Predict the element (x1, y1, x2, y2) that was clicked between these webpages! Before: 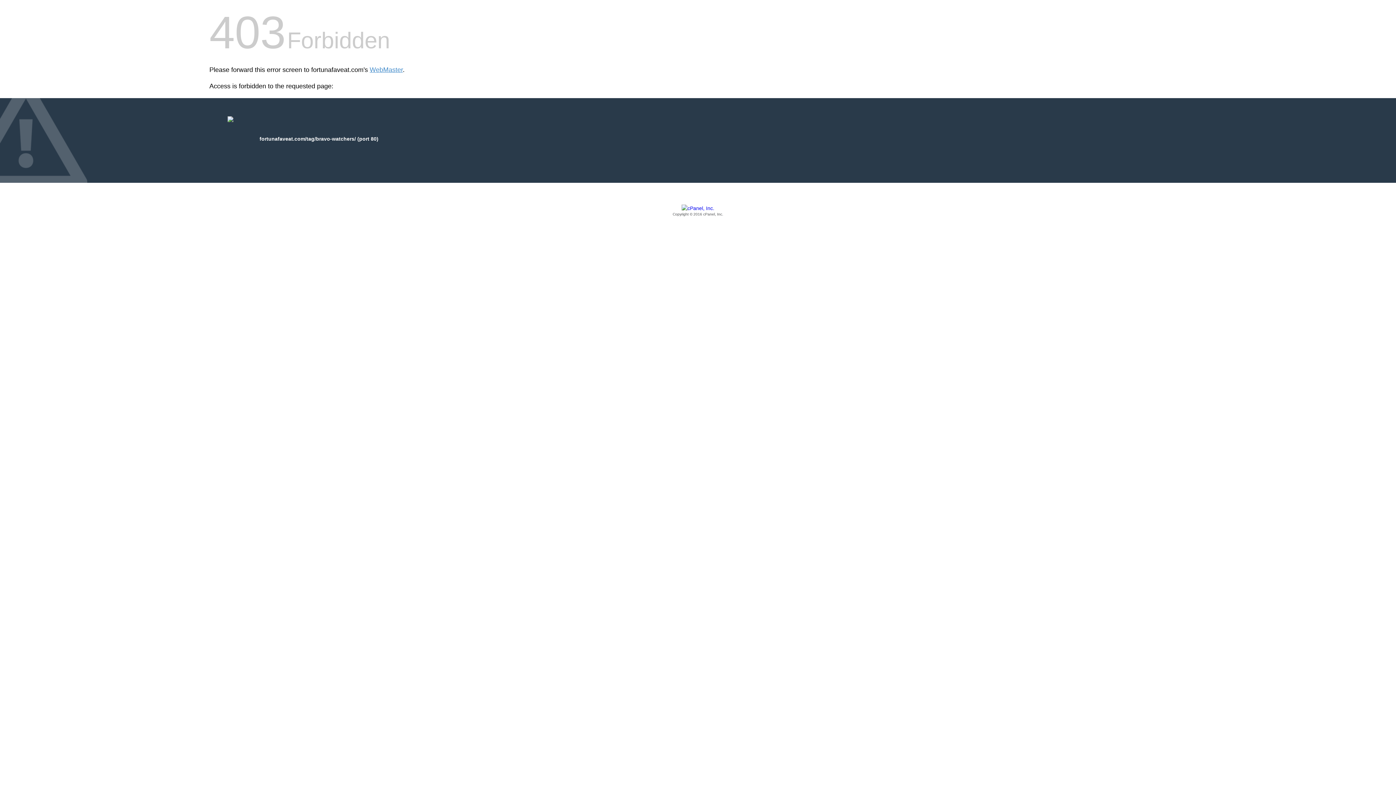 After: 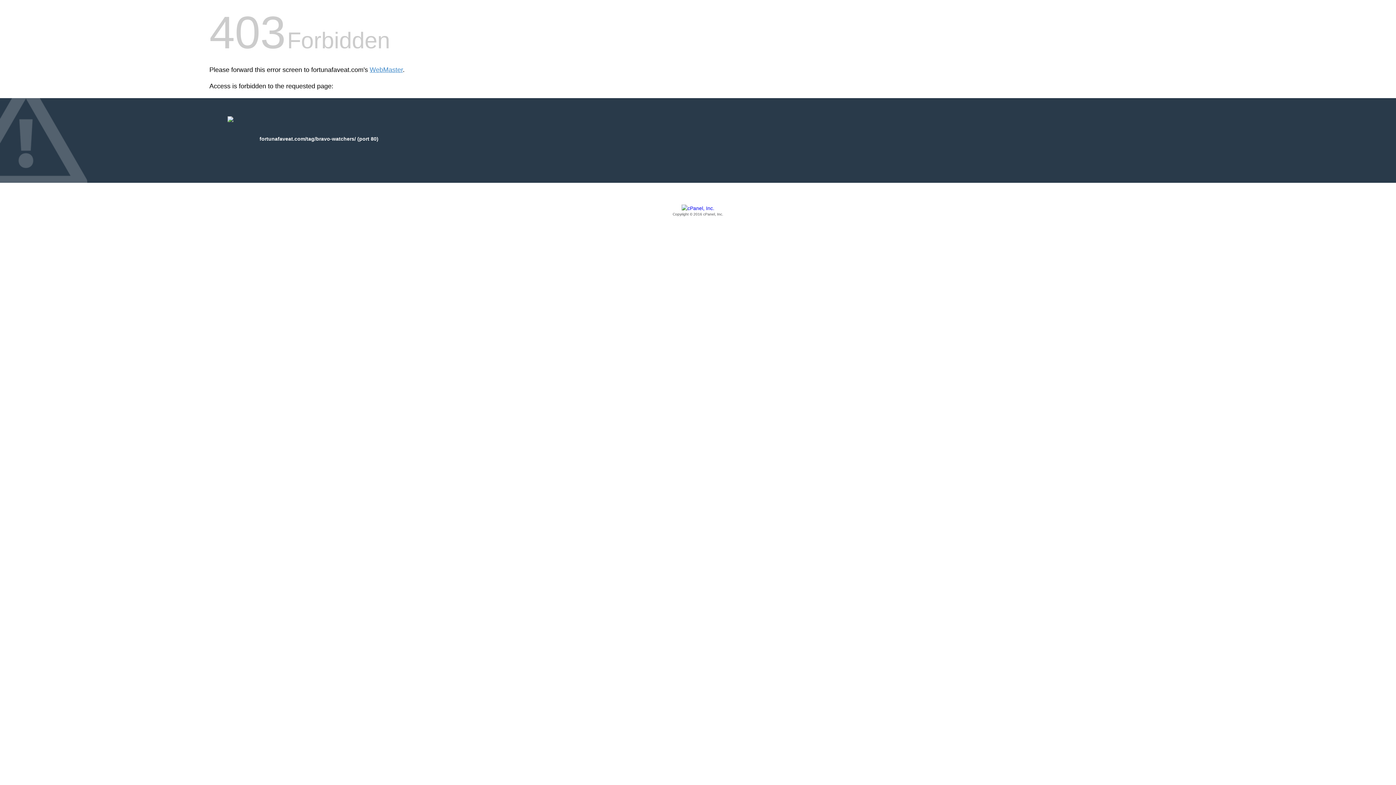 Action: bbox: (209, 205, 1186, 217) label: Copyright © 2016 cPanel, Inc.